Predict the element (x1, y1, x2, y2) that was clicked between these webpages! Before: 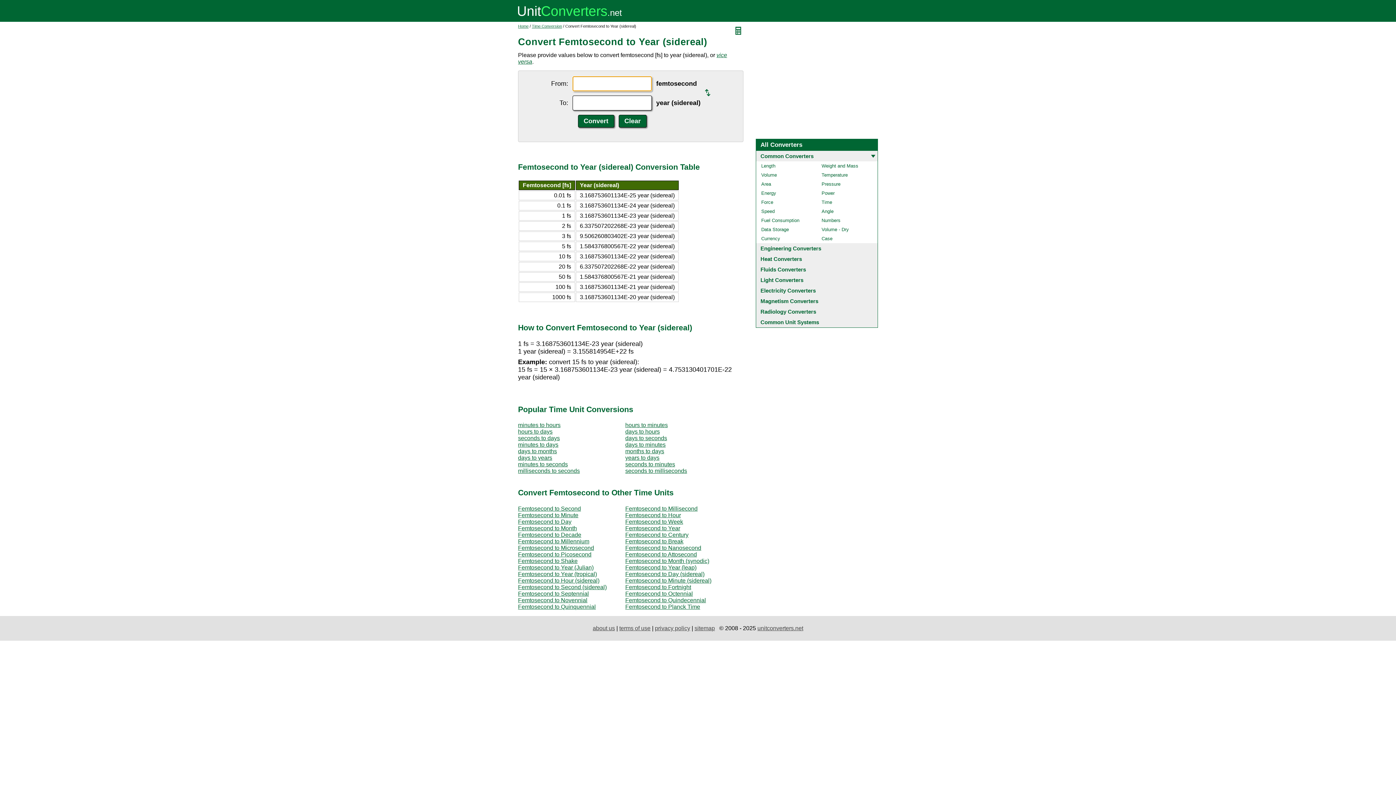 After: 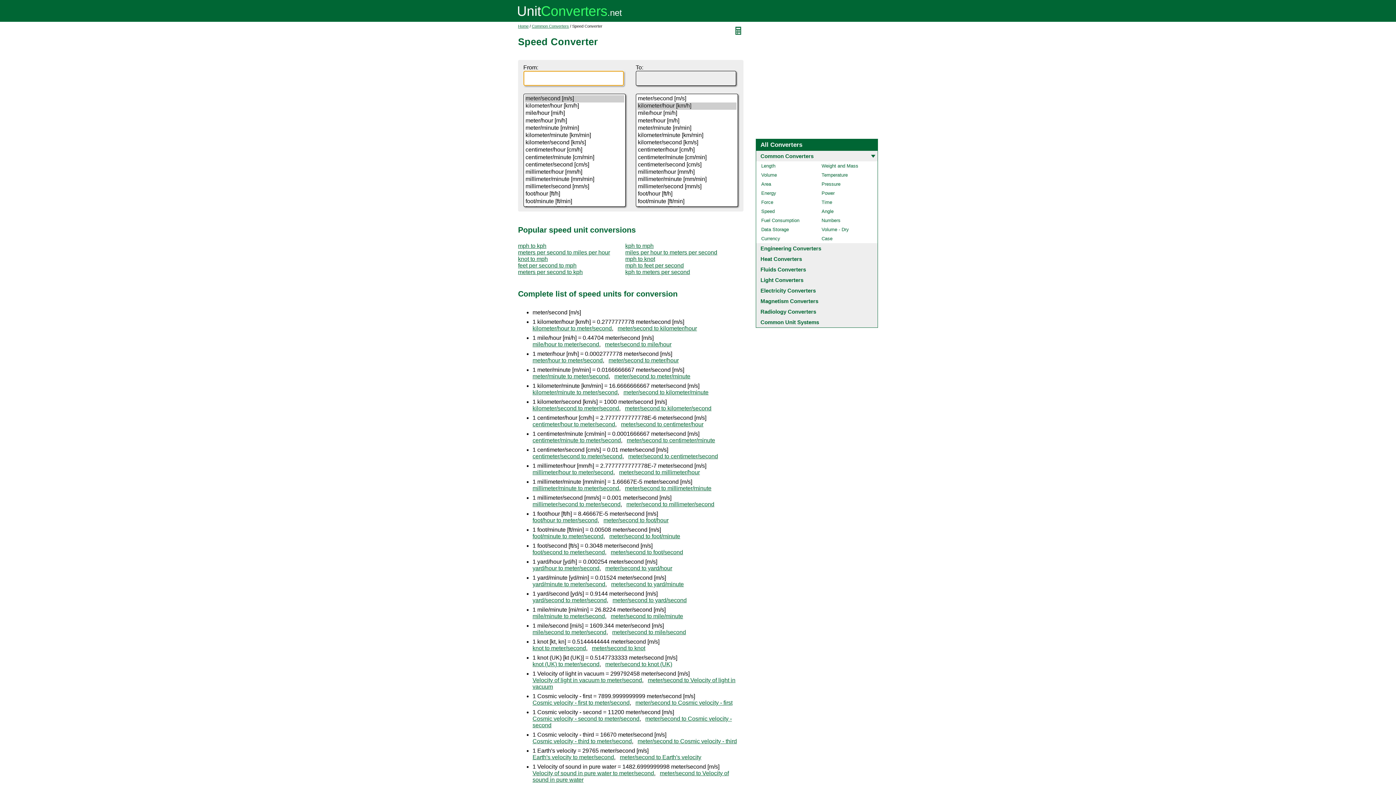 Action: label: Speed bbox: (756, 206, 816, 216)